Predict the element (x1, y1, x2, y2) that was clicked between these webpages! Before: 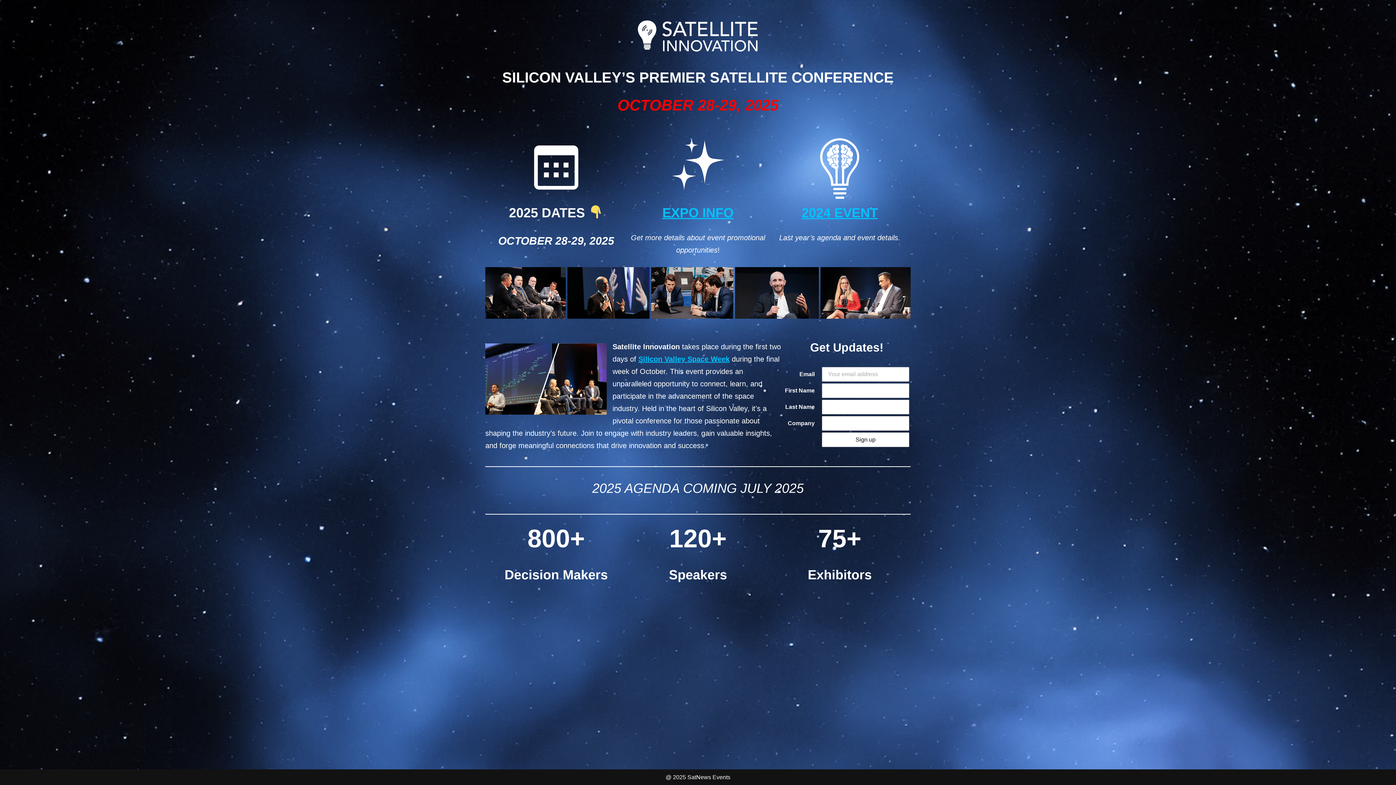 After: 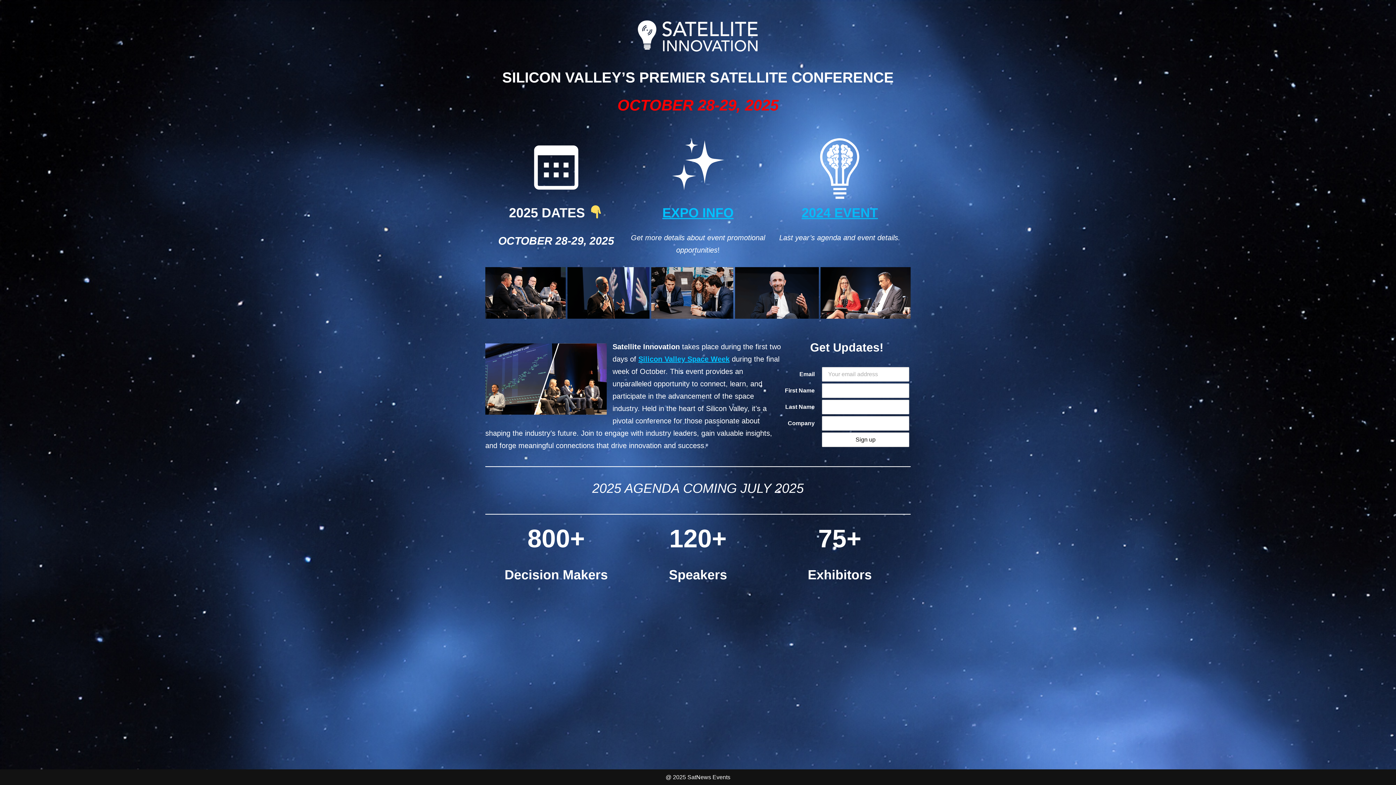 Action: bbox: (801, 205, 878, 220) label: 2024 EVENT